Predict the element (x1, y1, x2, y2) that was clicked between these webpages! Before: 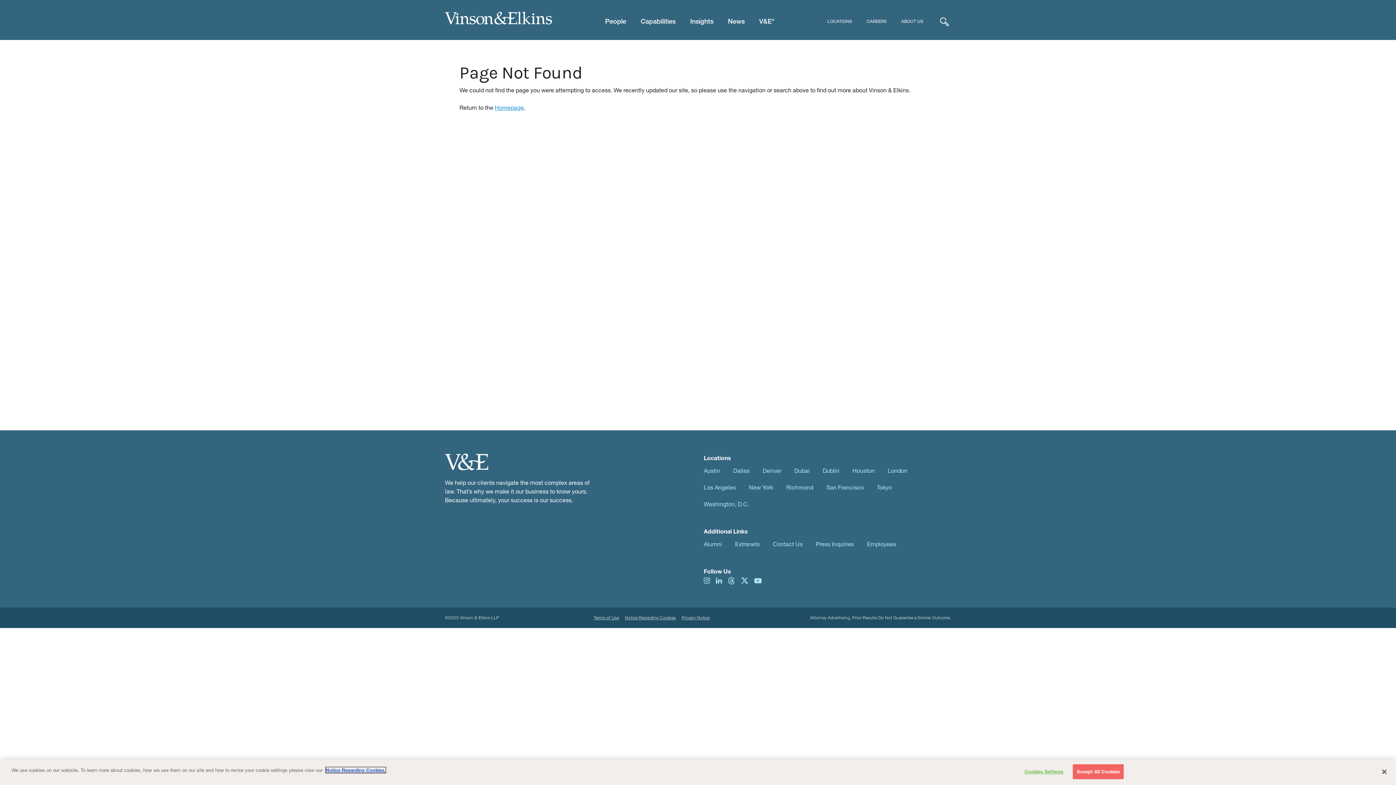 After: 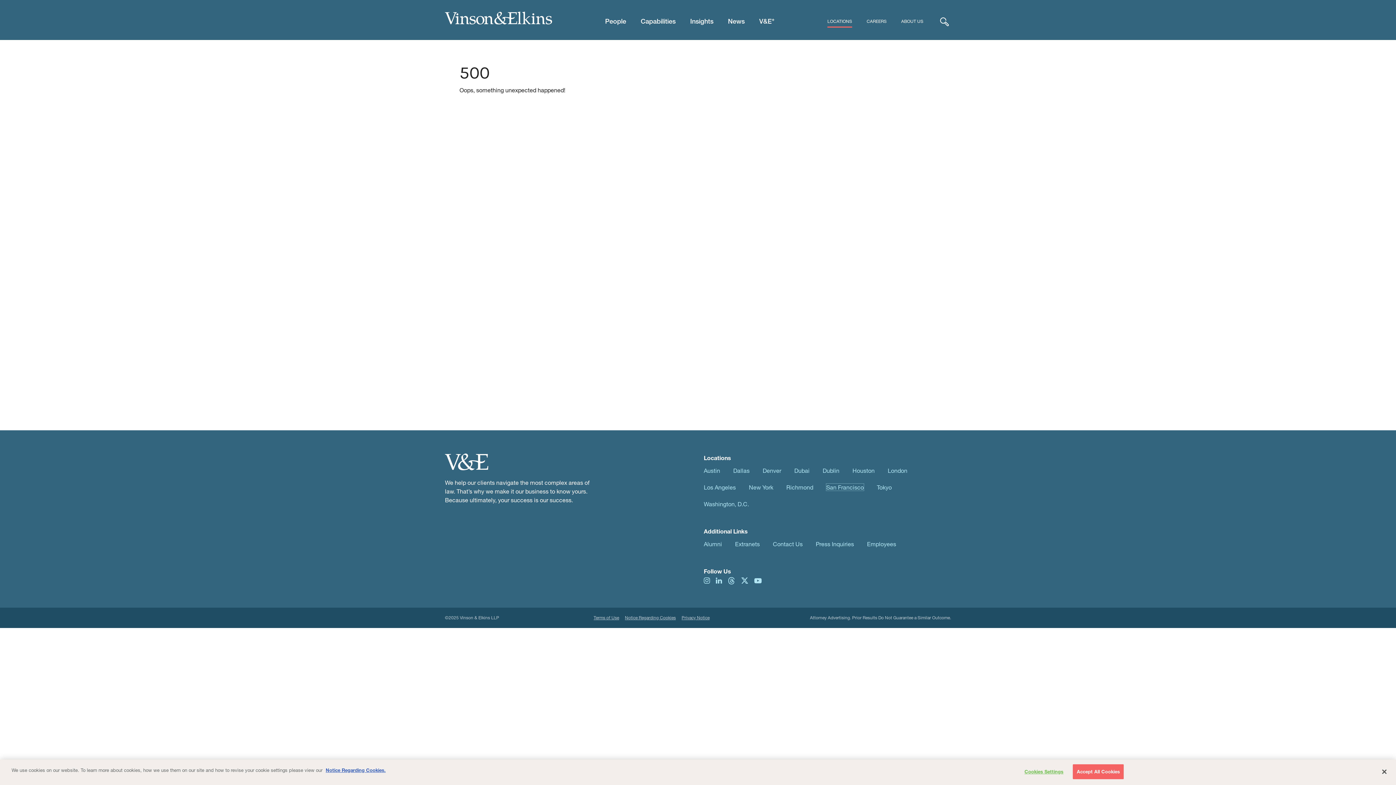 Action: bbox: (826, 484, 864, 490) label: San Francisco